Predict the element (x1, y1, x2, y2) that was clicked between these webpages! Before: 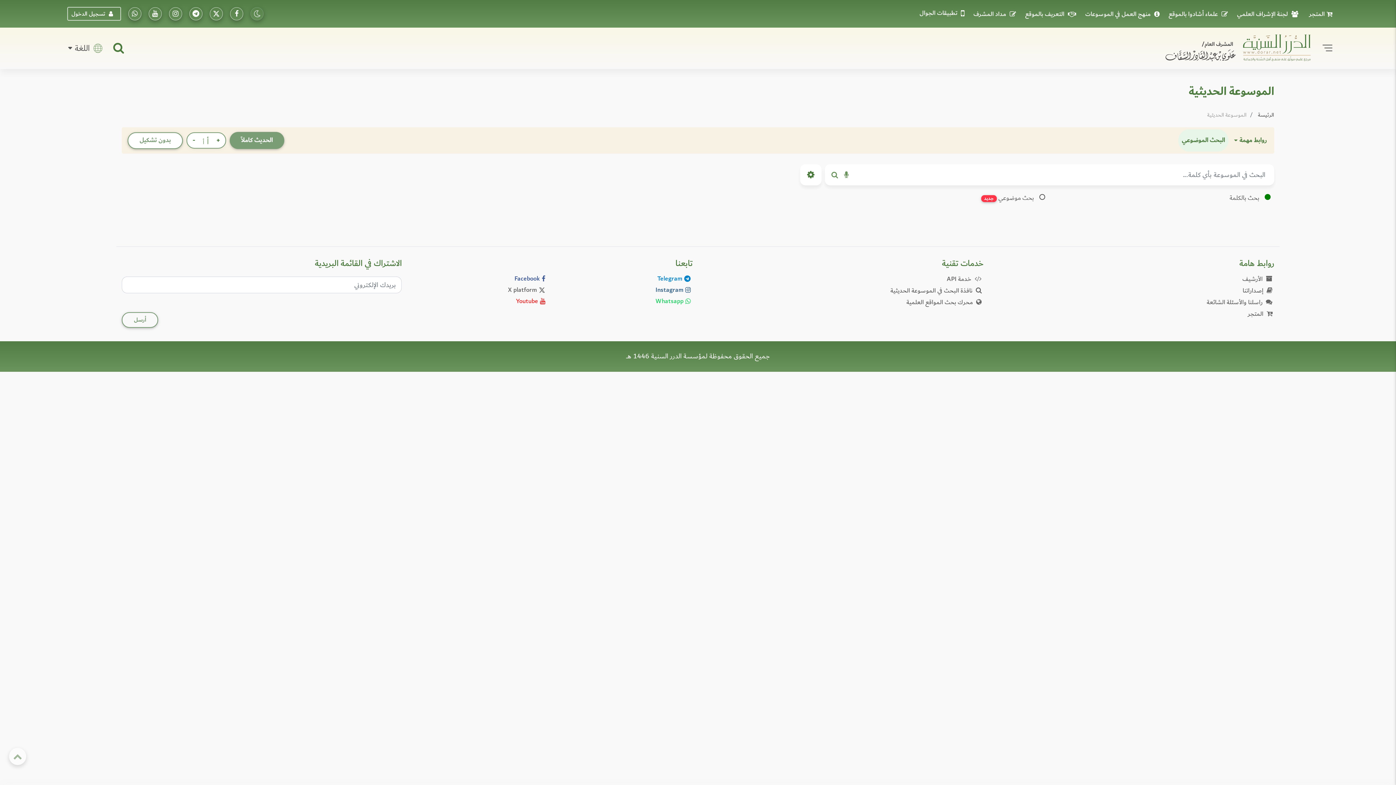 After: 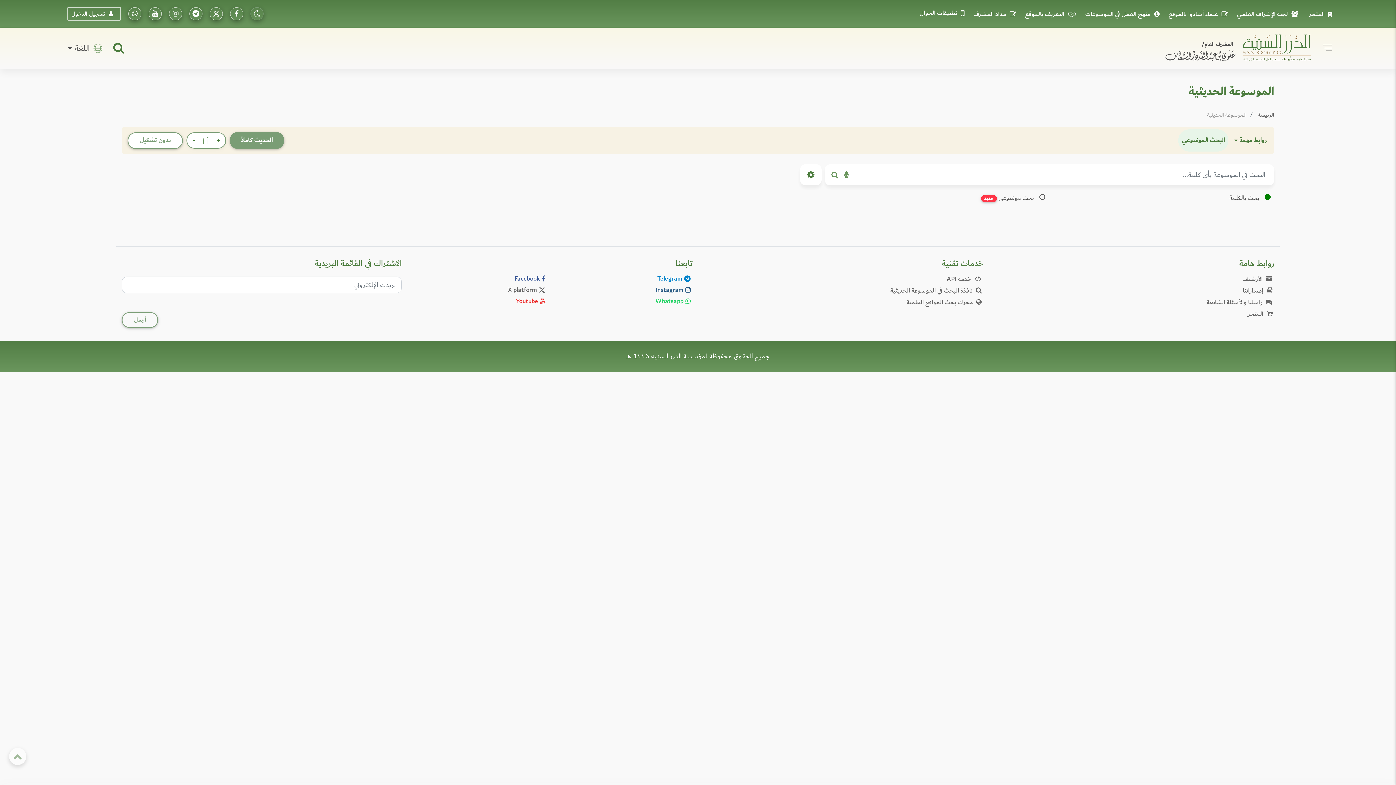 Action: label: تابعونا على واتساب bbox: (558, 295, 692, 307)